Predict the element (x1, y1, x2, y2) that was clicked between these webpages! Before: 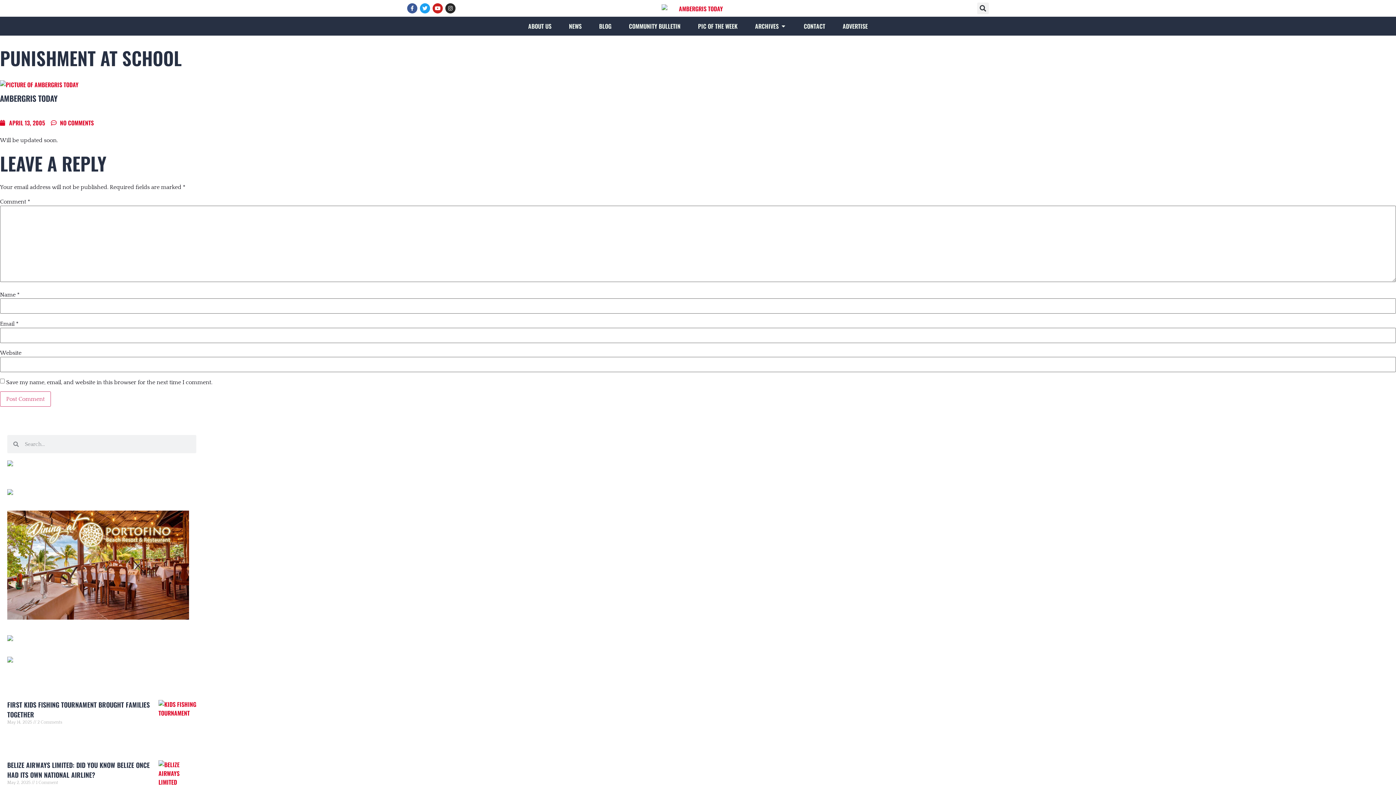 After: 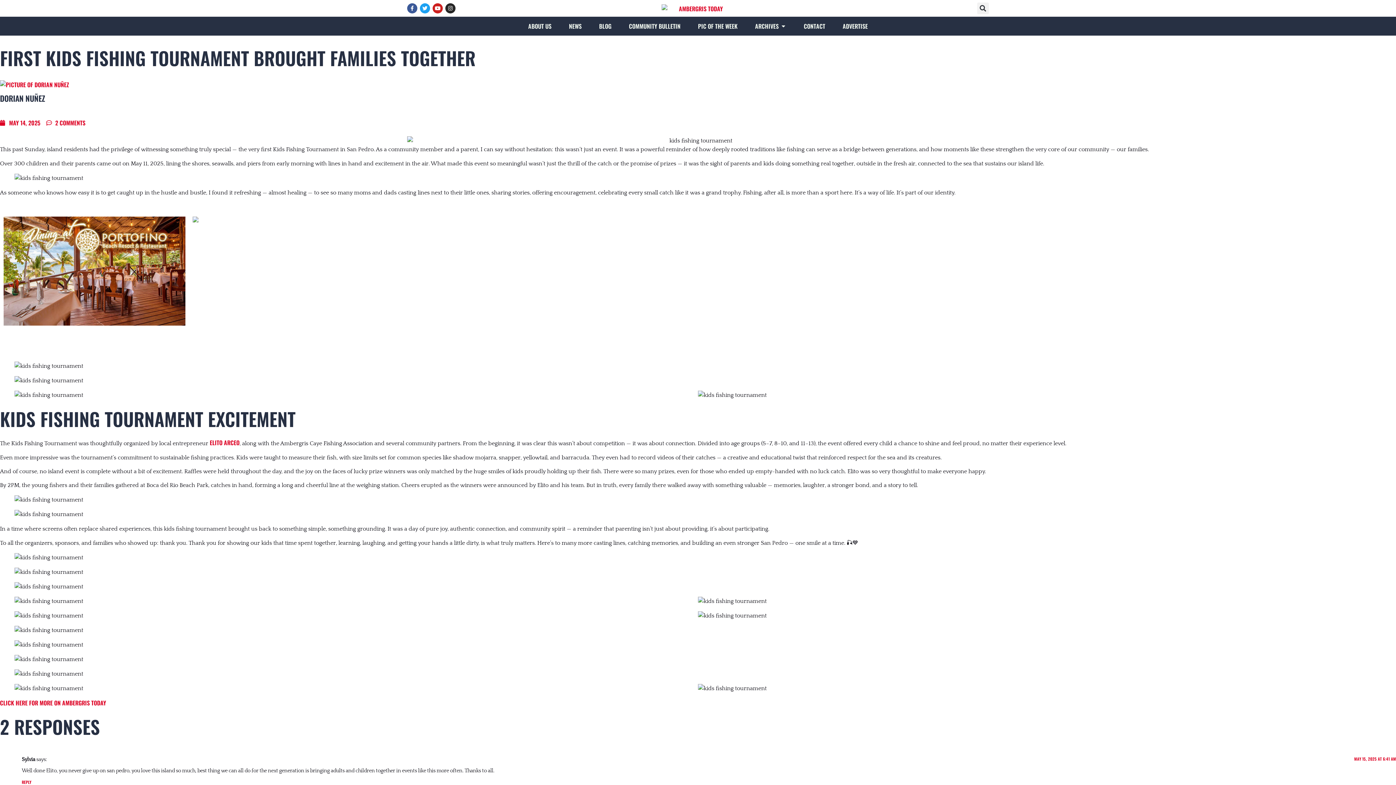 Action: bbox: (158, 700, 196, 748)